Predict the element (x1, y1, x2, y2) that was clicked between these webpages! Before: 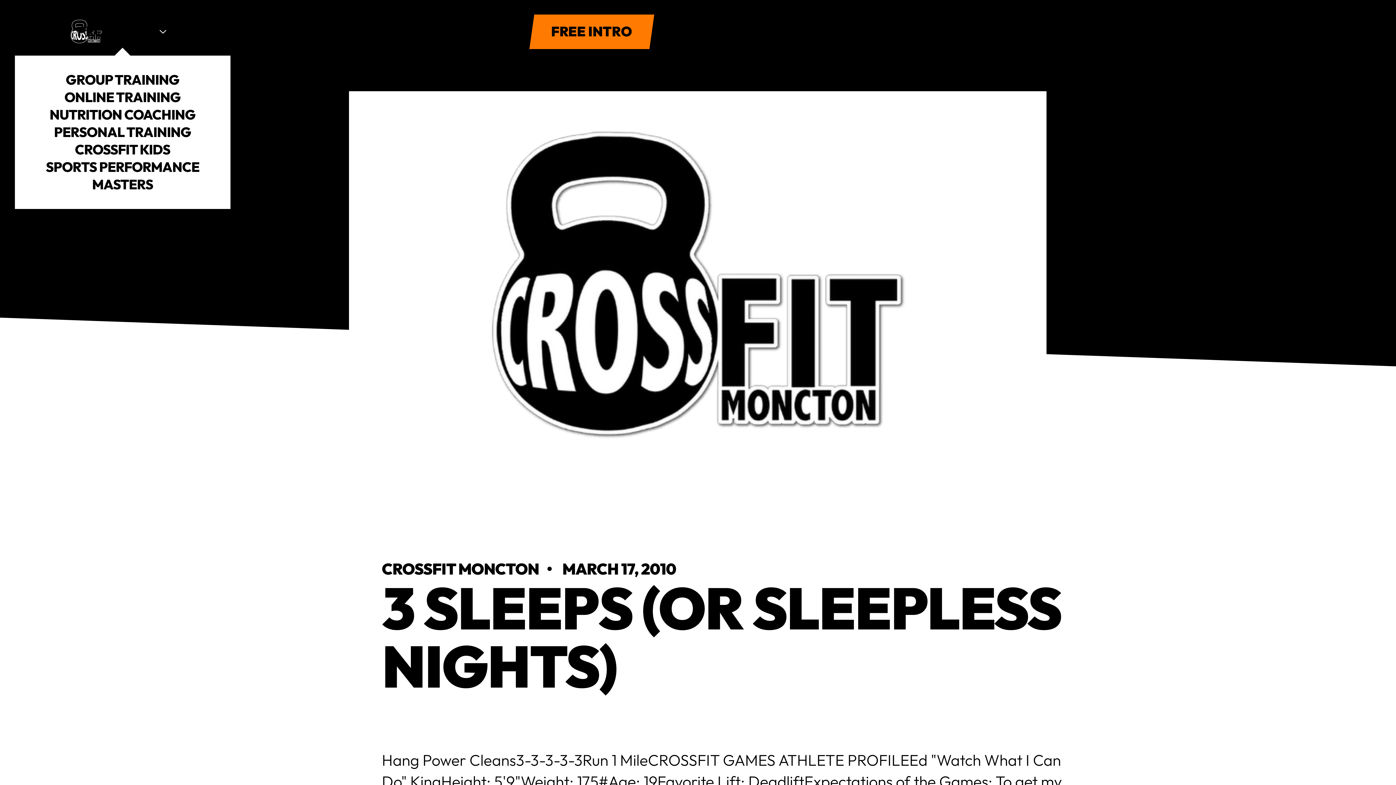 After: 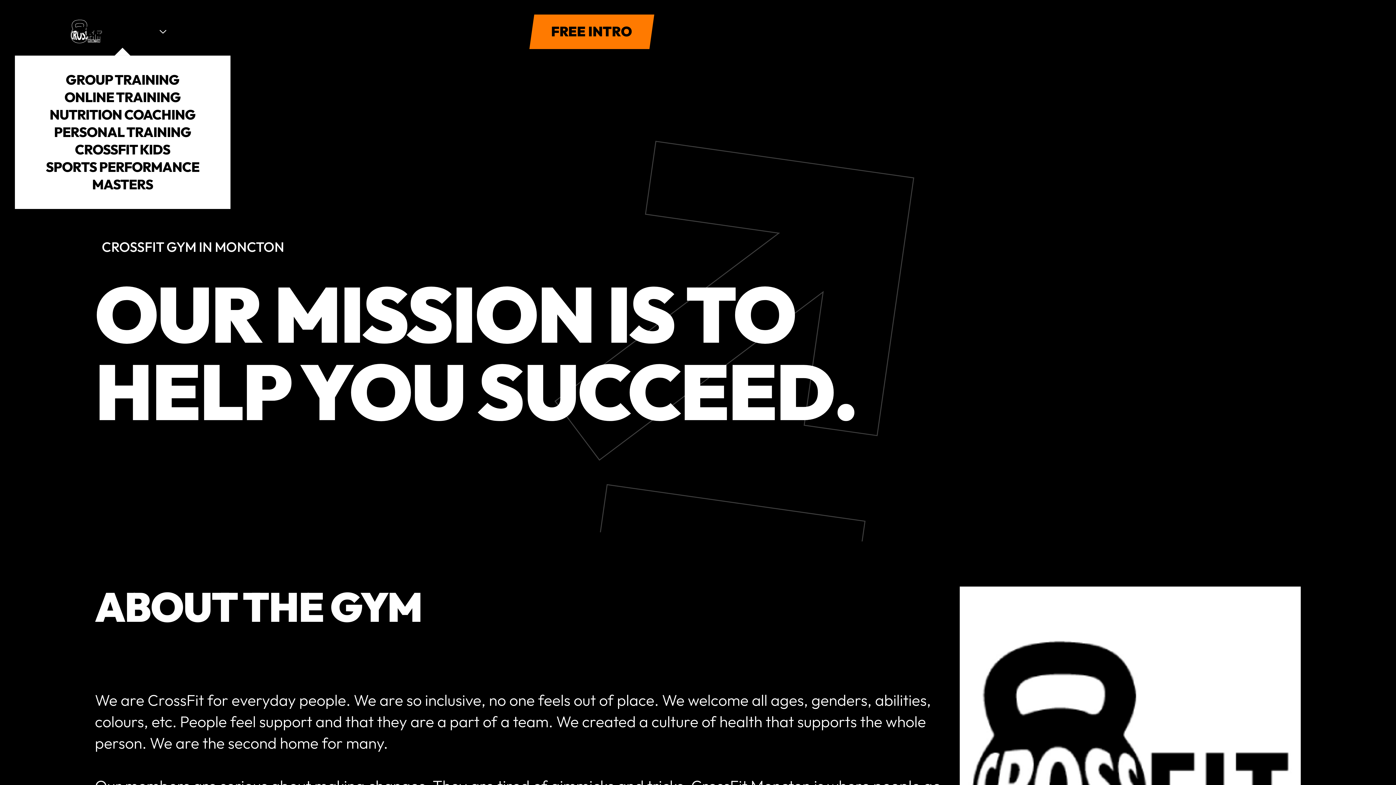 Action: label: ABOUT US bbox: (325, 7, 404, 55)